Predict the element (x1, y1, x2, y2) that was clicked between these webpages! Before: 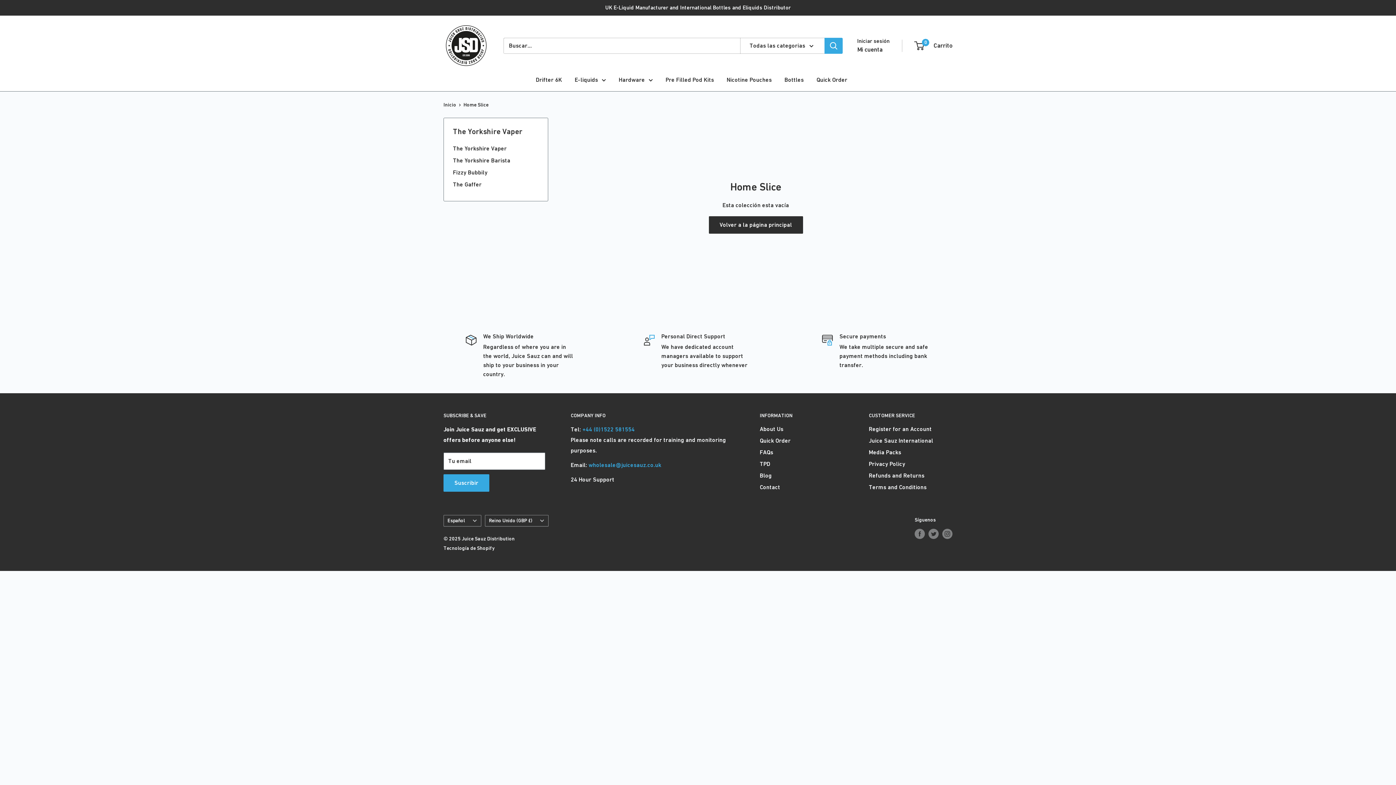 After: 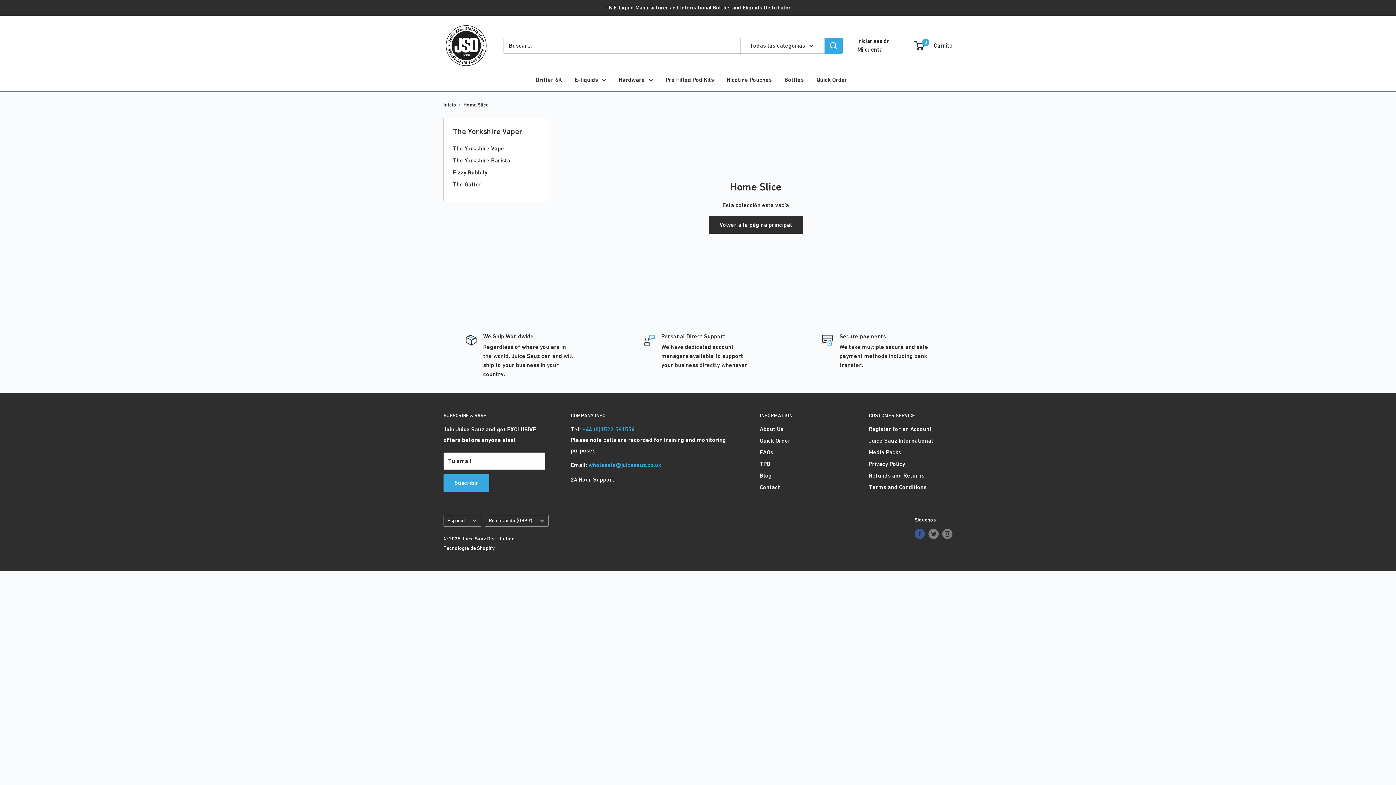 Action: label: Síguenos en Facebook bbox: (914, 528, 925, 539)